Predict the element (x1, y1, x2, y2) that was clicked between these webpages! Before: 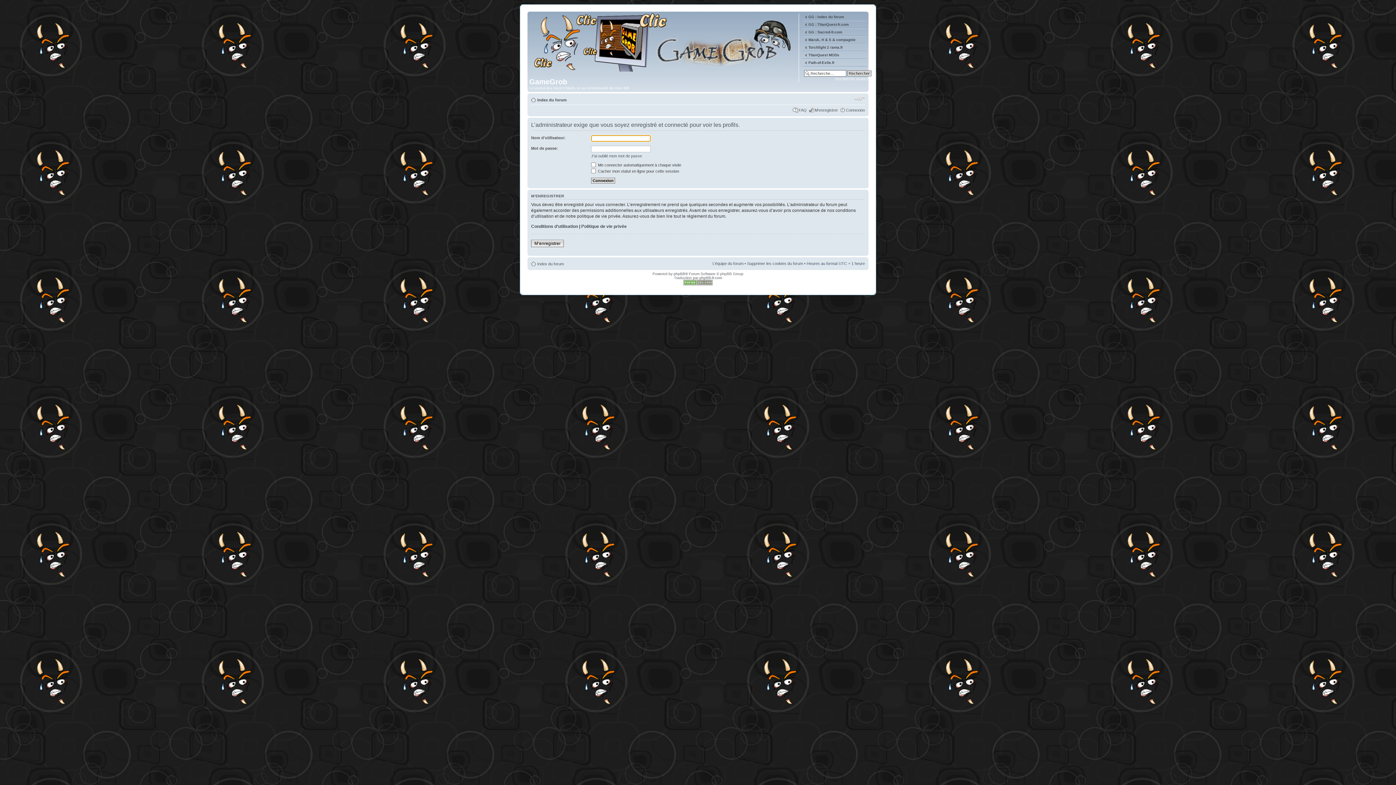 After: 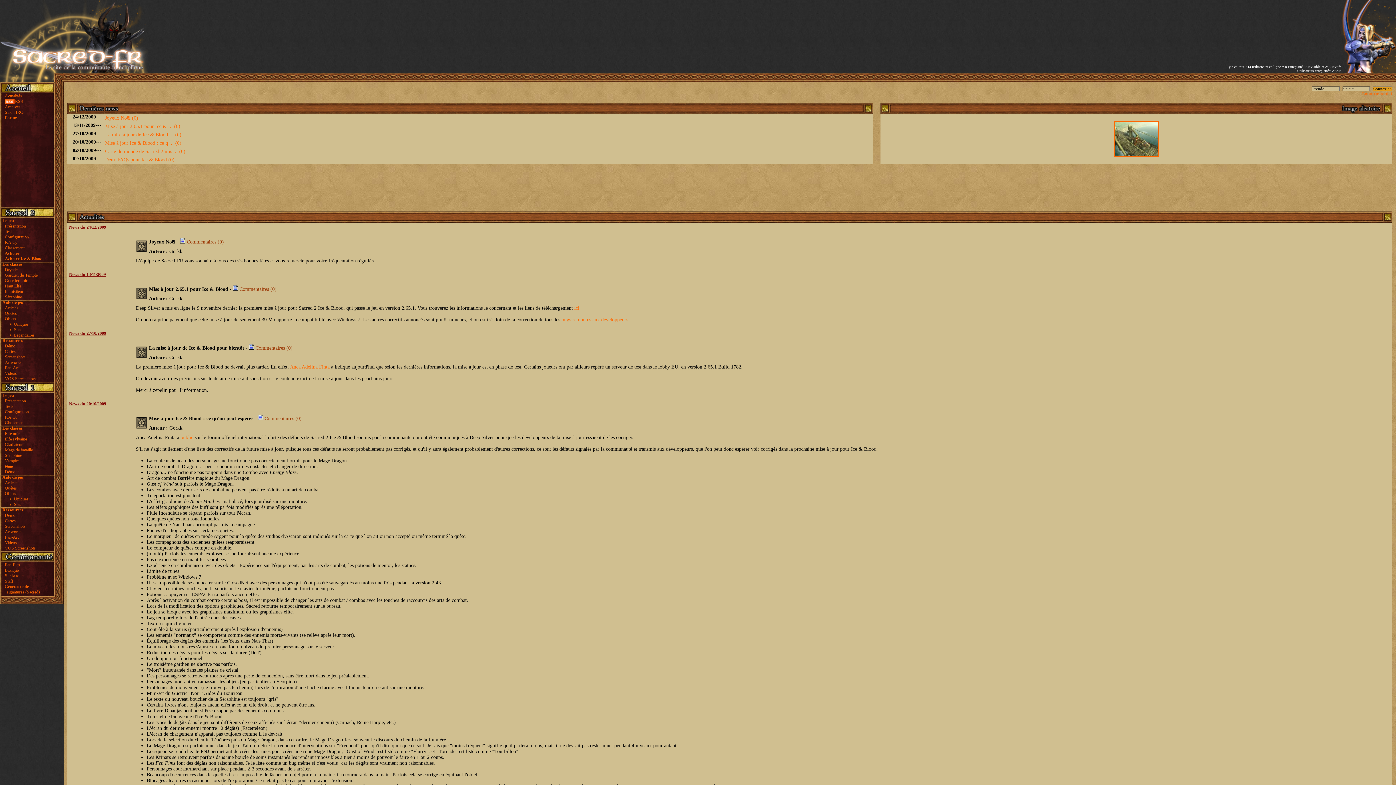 Action: bbox: (804, 30, 842, 34) label: GG : Sacred-fr.com